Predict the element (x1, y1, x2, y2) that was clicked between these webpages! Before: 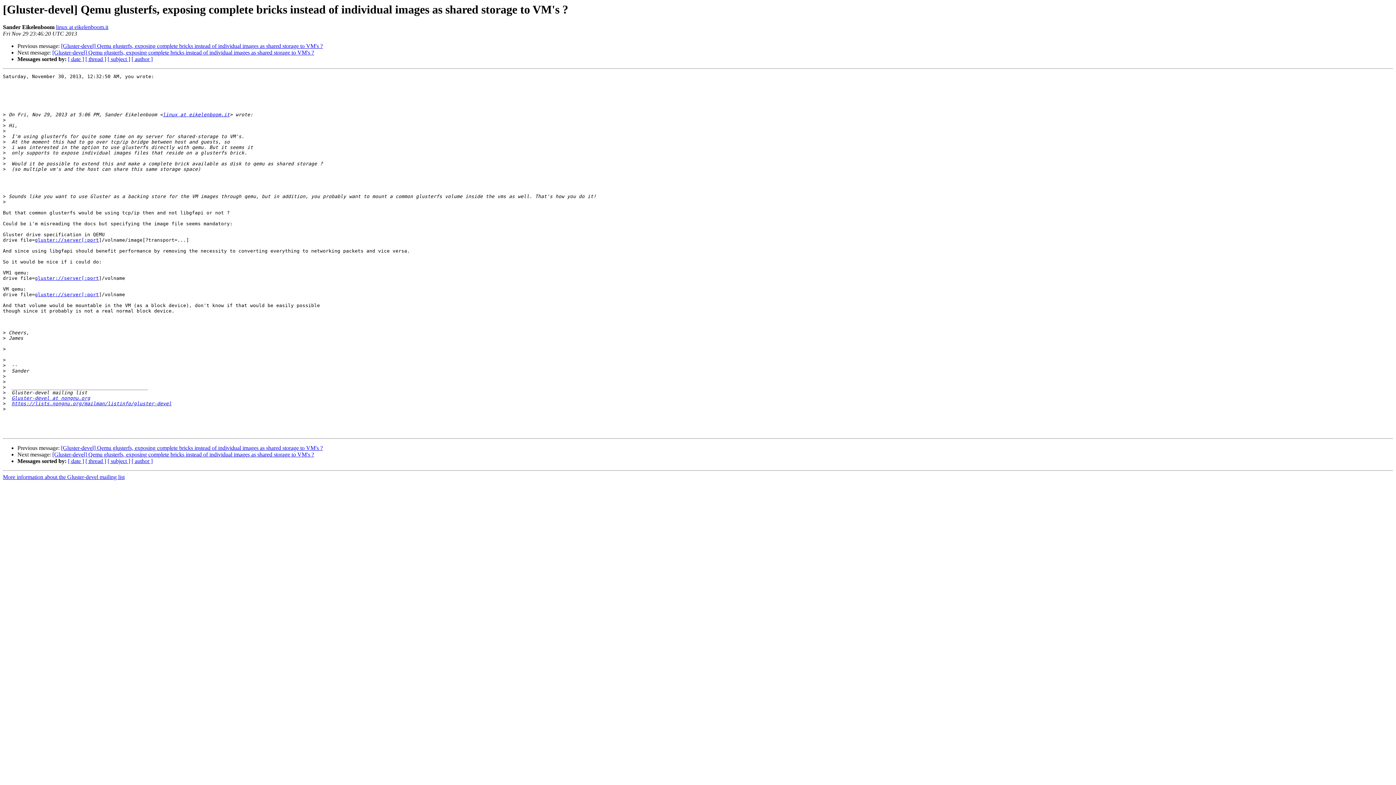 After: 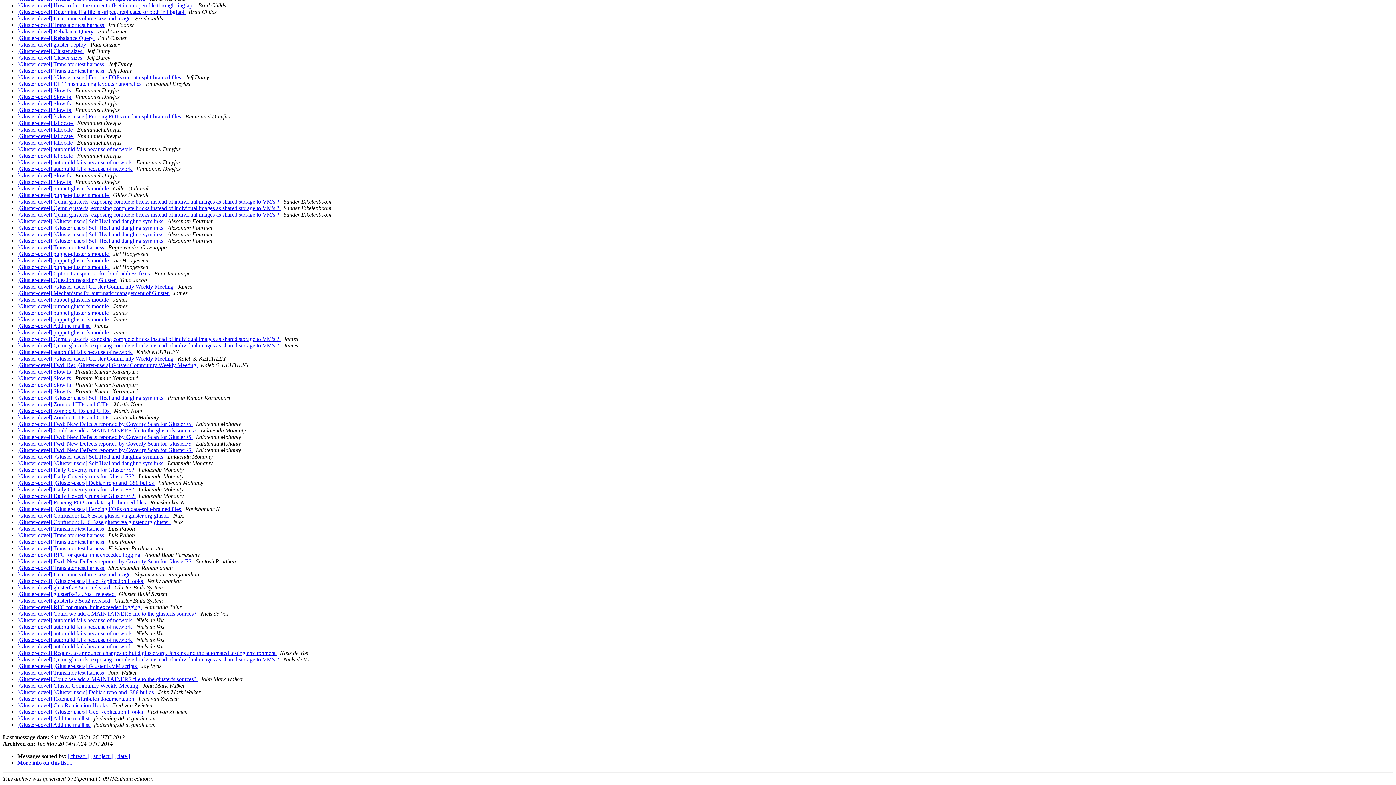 Action: label: [ author ] bbox: (131, 56, 152, 62)